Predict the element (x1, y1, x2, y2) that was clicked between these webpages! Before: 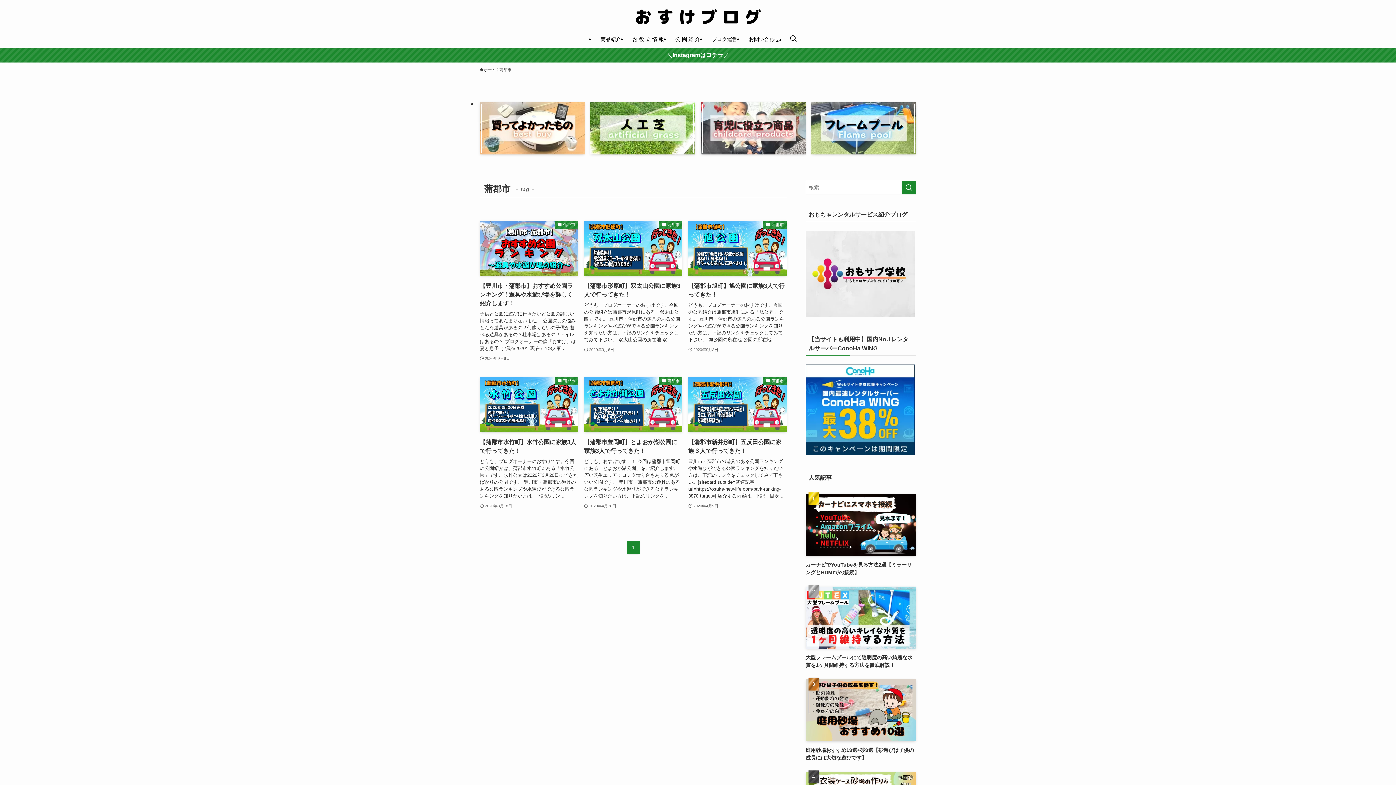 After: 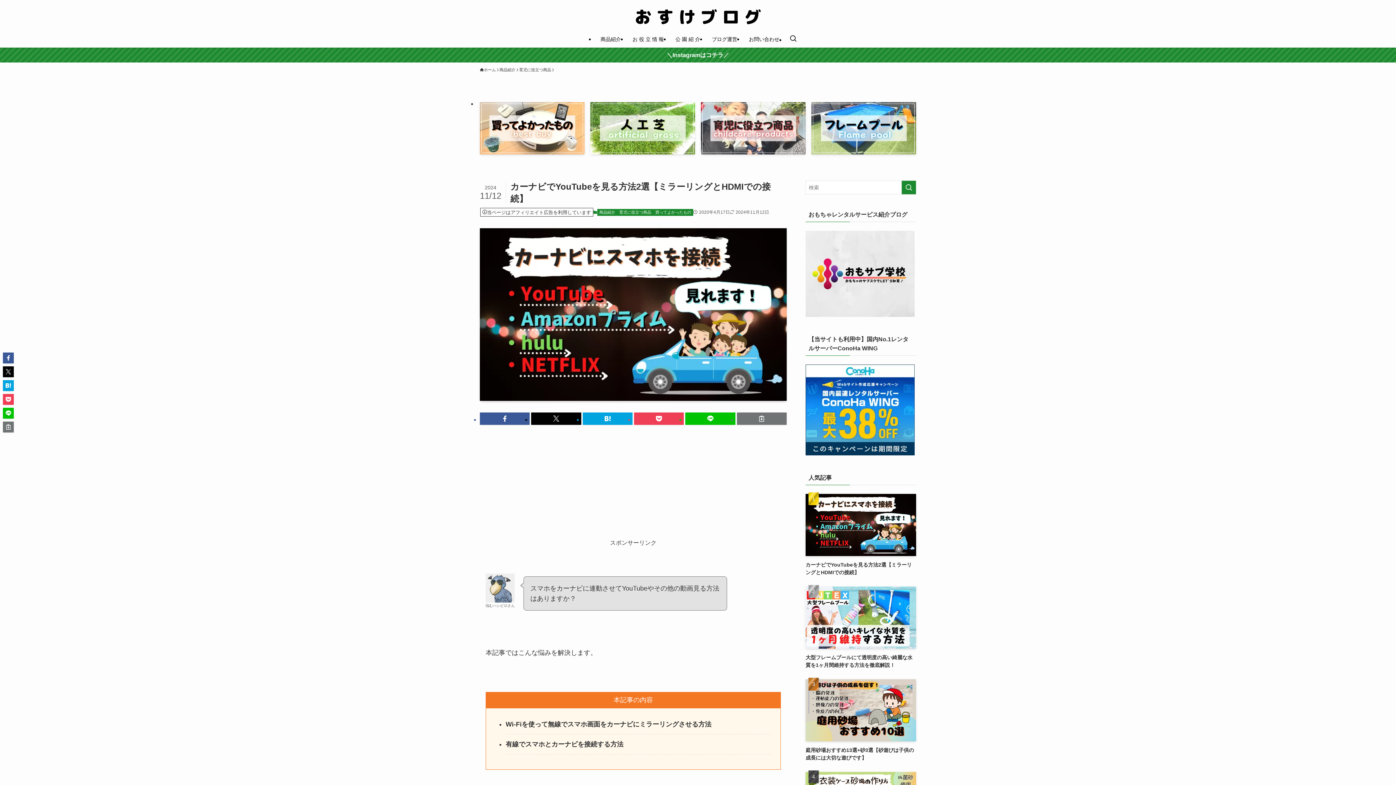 Action: bbox: (805, 494, 916, 576) label: カーナビでYouTubeを見る方法2選【ミラーリングとHDMIでの接続】